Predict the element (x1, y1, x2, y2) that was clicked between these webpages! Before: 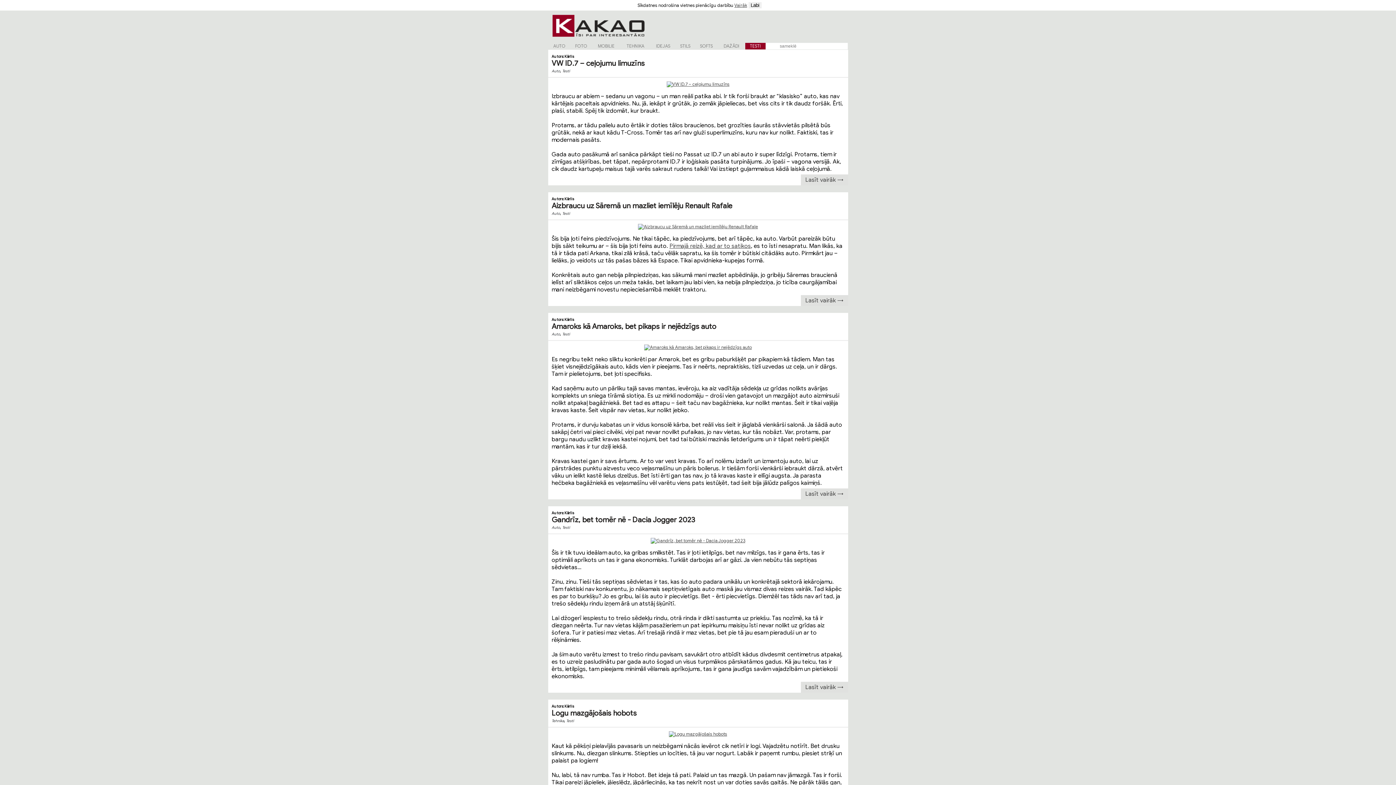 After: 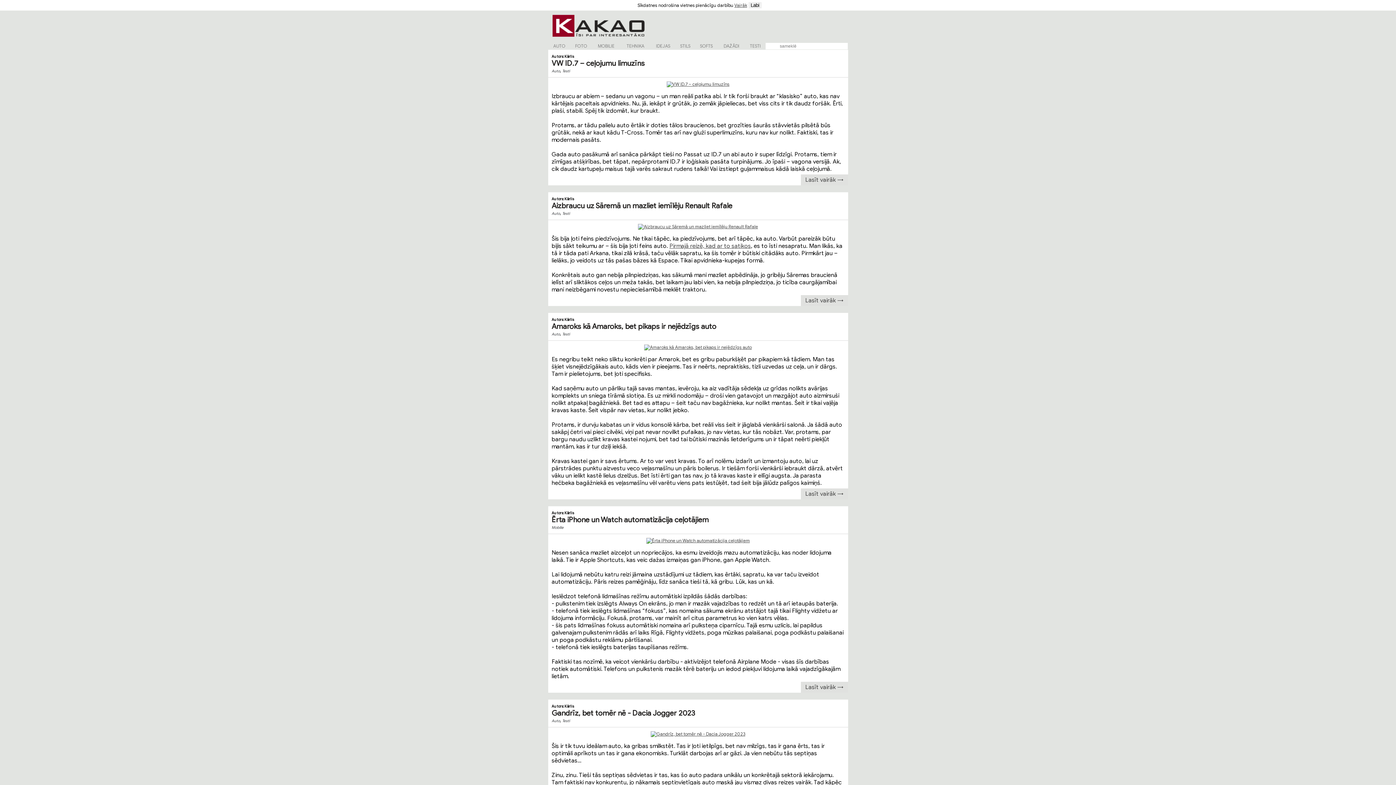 Action: bbox: (564, 317, 574, 322) label: Kārlis